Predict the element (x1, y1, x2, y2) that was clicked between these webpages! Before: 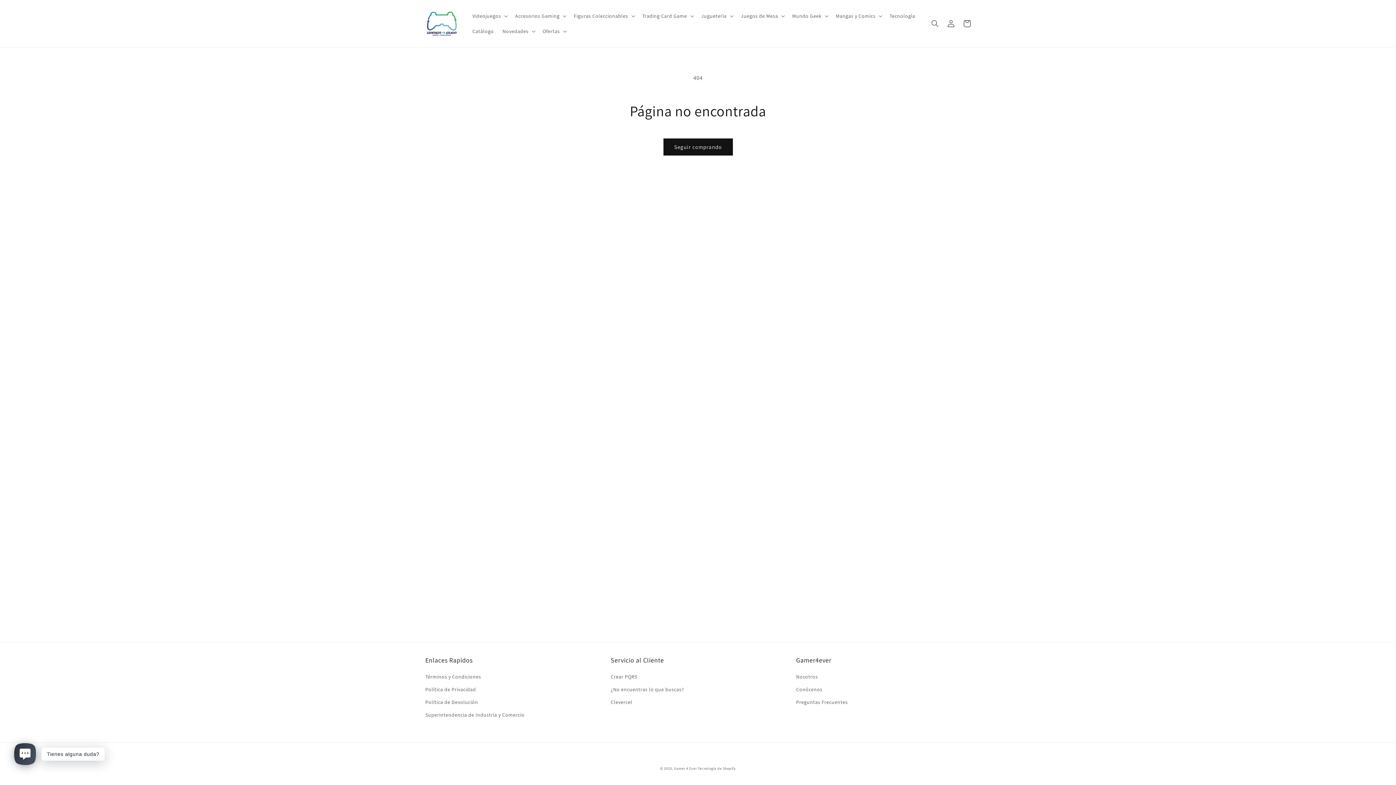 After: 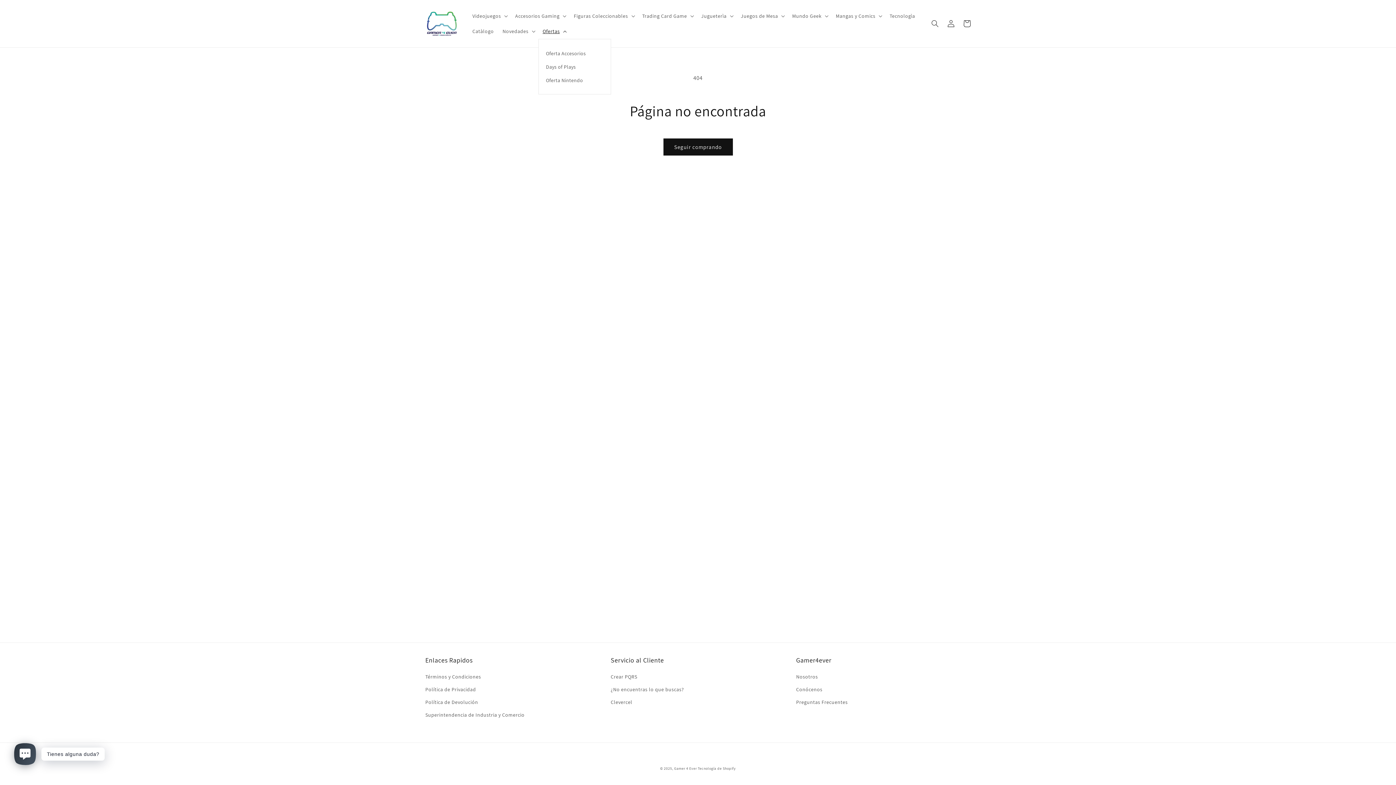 Action: bbox: (538, 23, 569, 38) label: Ofertas